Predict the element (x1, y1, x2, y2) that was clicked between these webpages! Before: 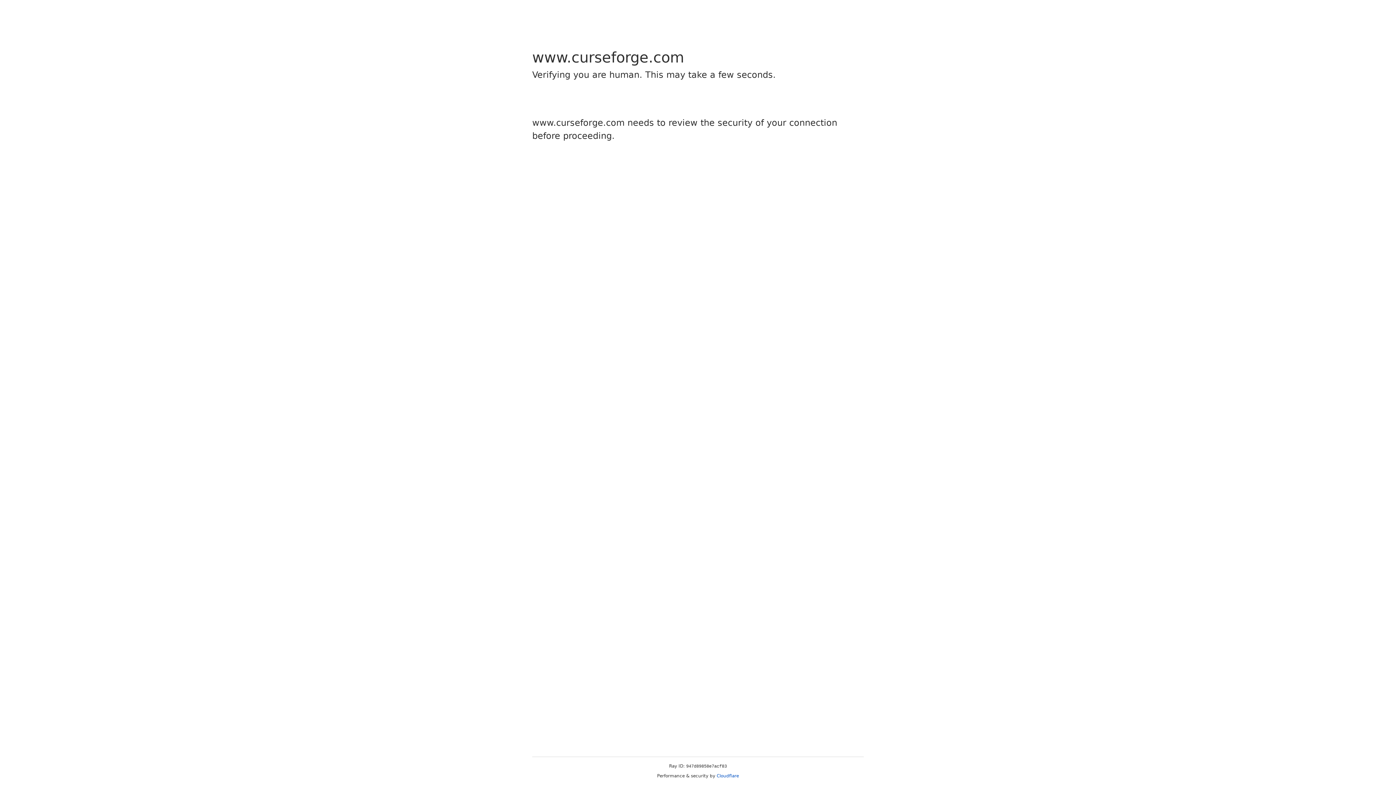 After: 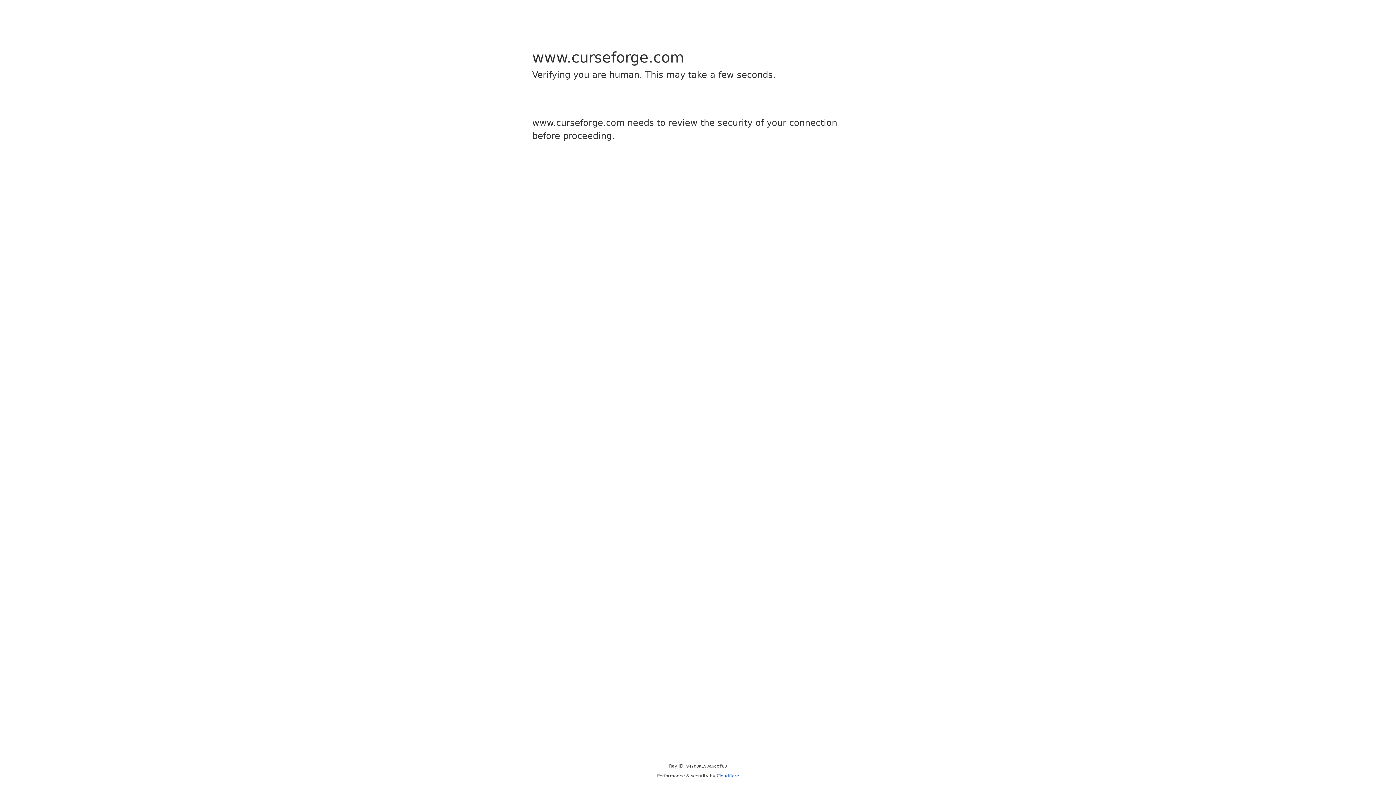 Action: label: Cloudflare bbox: (716, 773, 739, 778)